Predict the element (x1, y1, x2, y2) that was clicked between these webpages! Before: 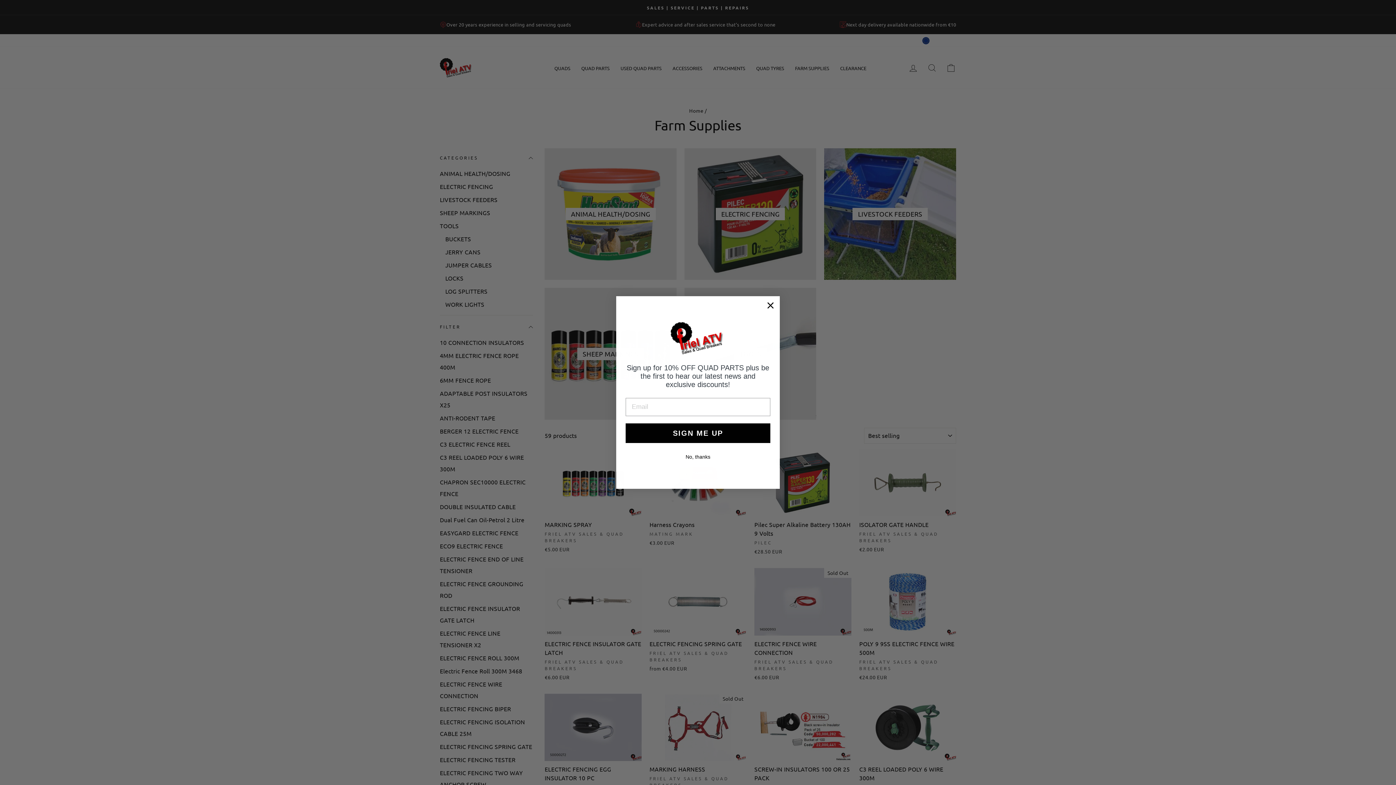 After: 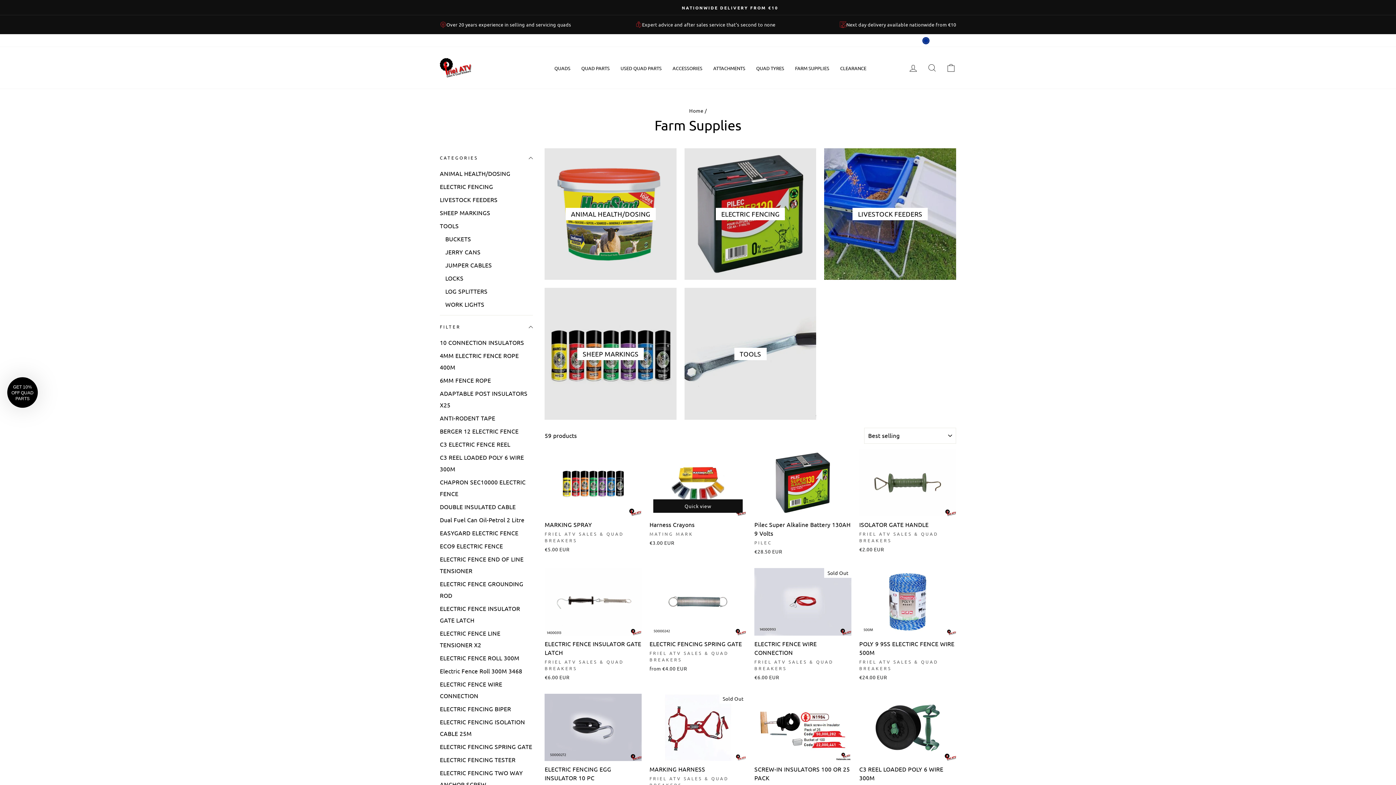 Action: label: No, thanks bbox: (625, 450, 770, 463)